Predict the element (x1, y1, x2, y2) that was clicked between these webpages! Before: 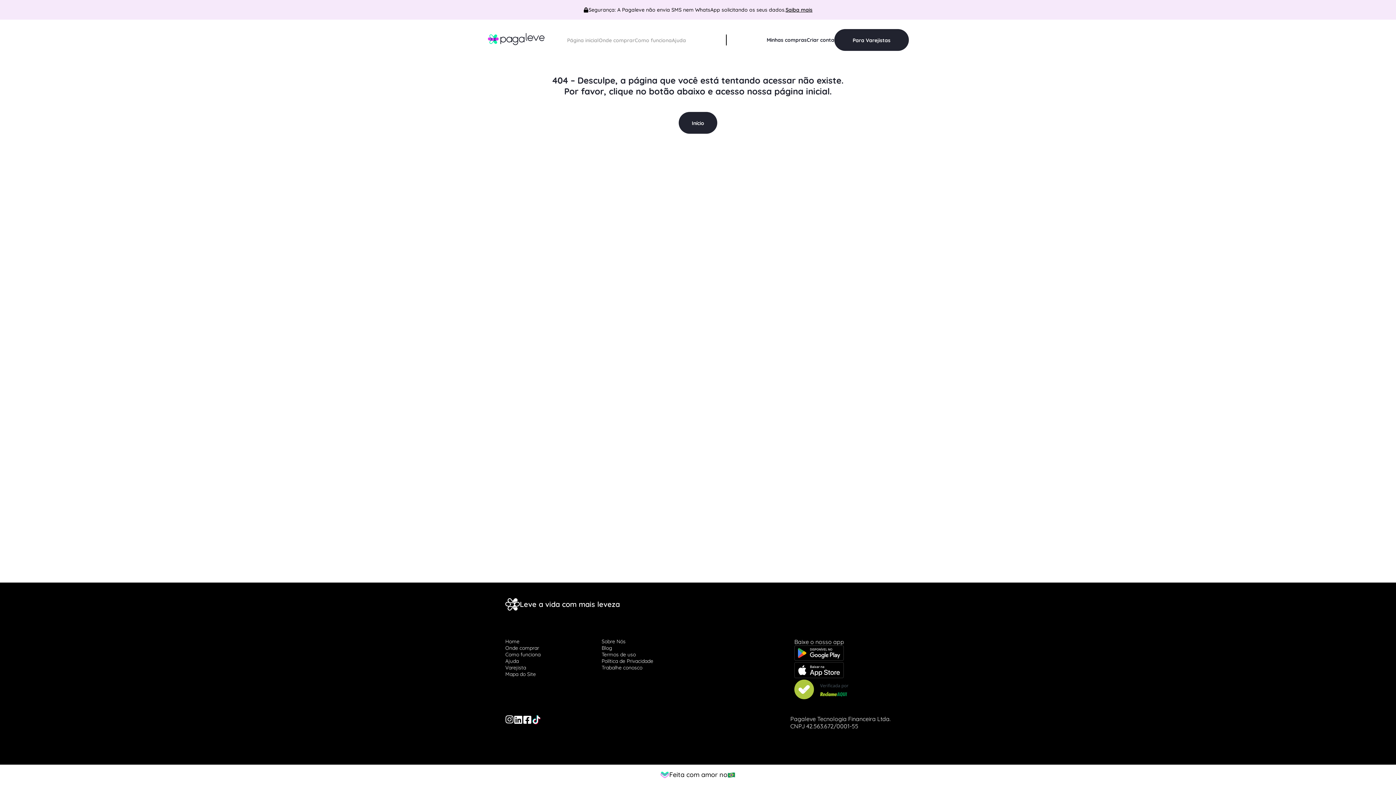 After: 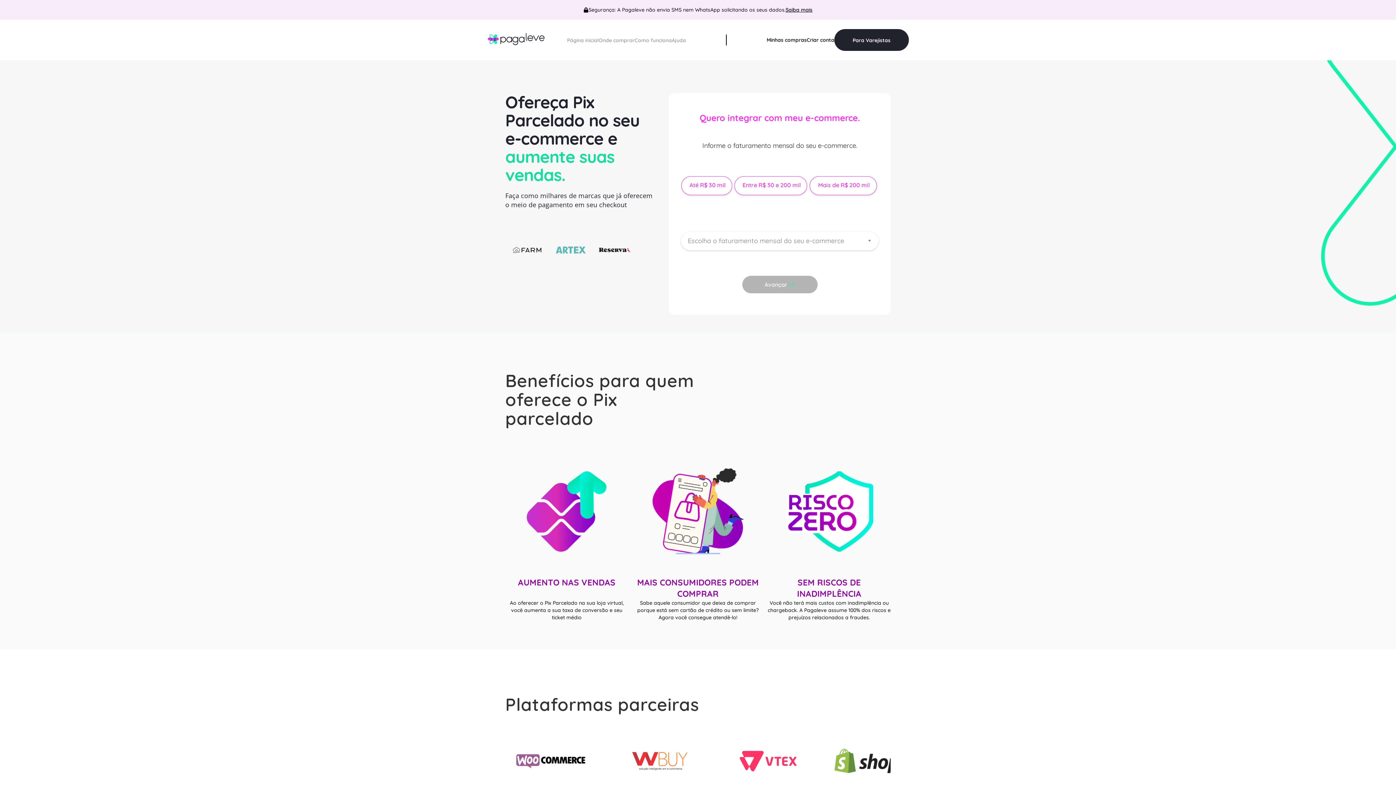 Action: bbox: (505, 664, 526, 671) label: Varejista